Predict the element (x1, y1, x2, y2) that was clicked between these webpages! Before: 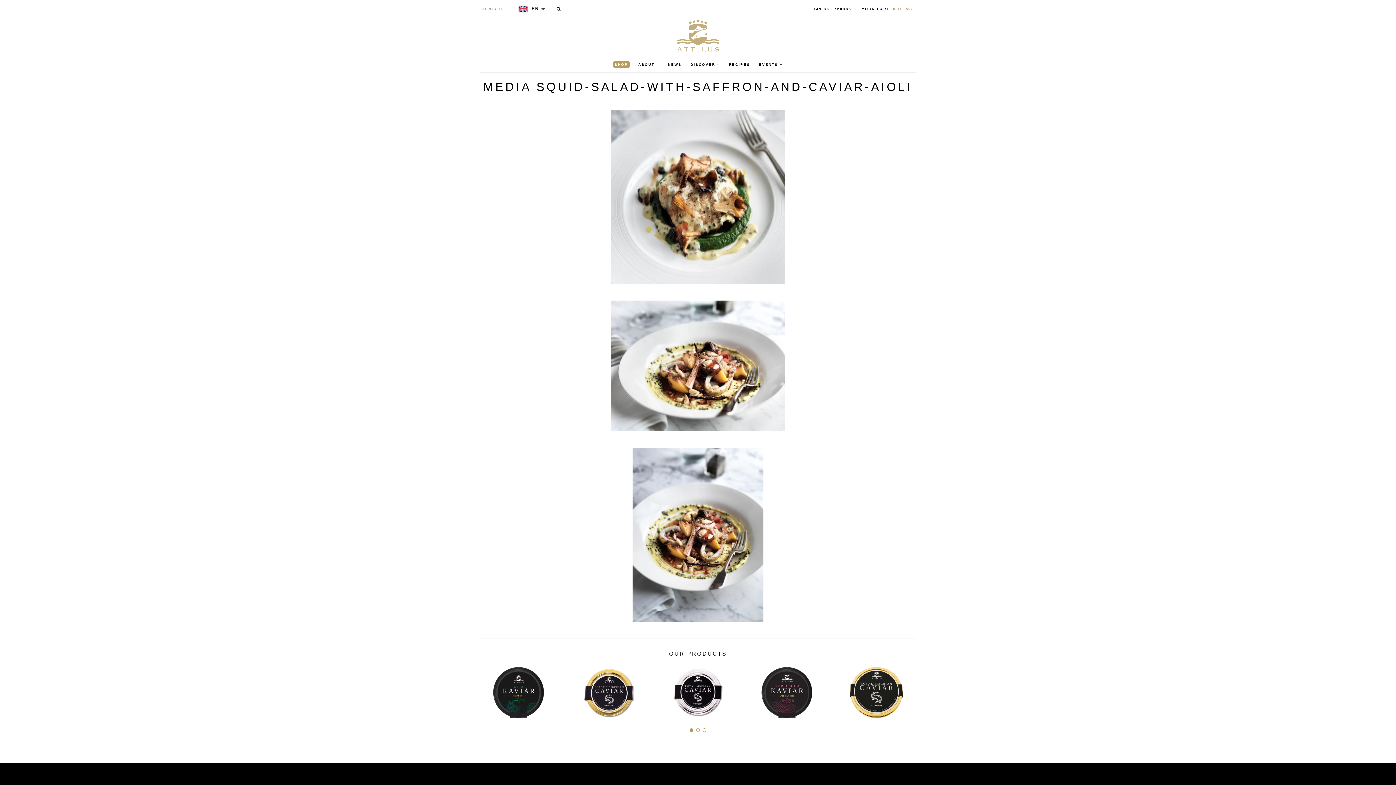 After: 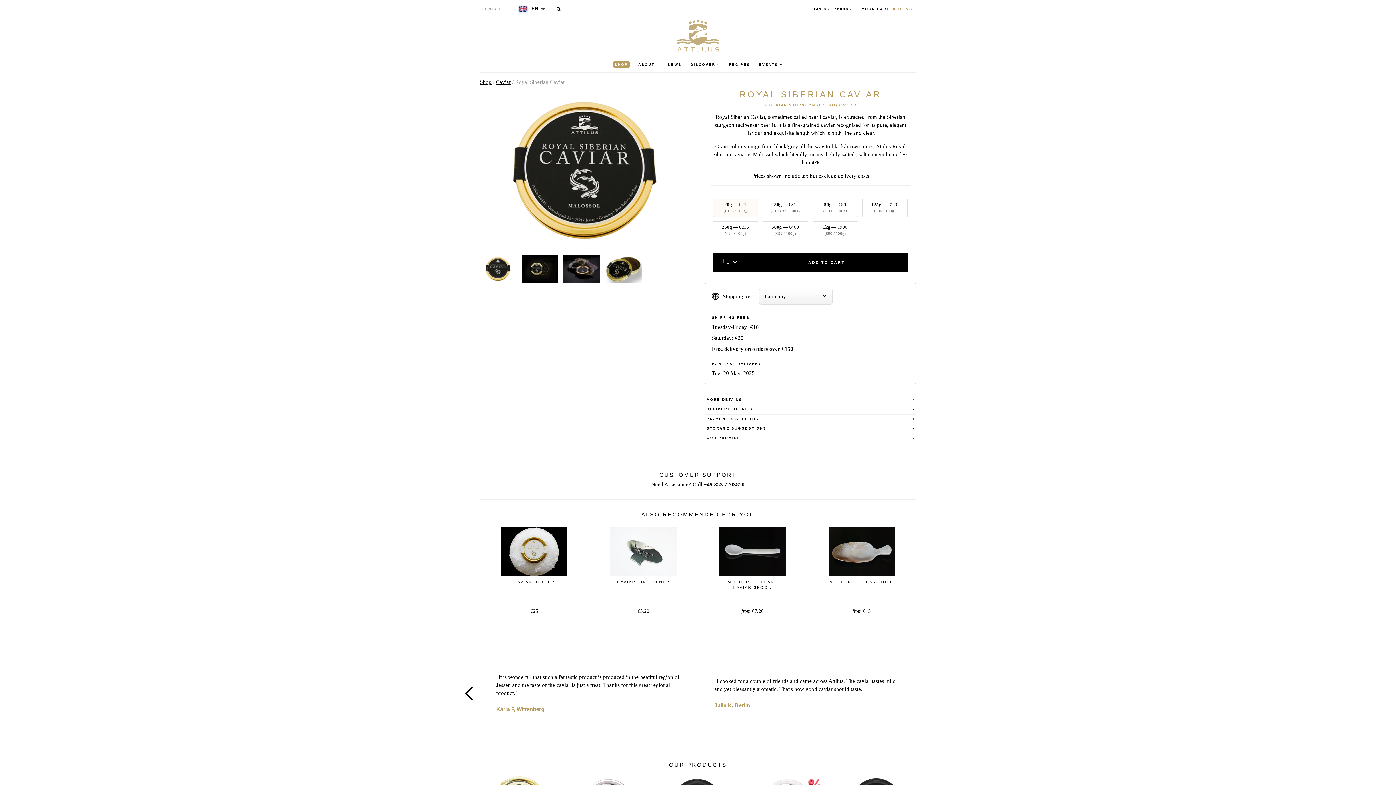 Action: bbox: (837, 663, 916, 722)